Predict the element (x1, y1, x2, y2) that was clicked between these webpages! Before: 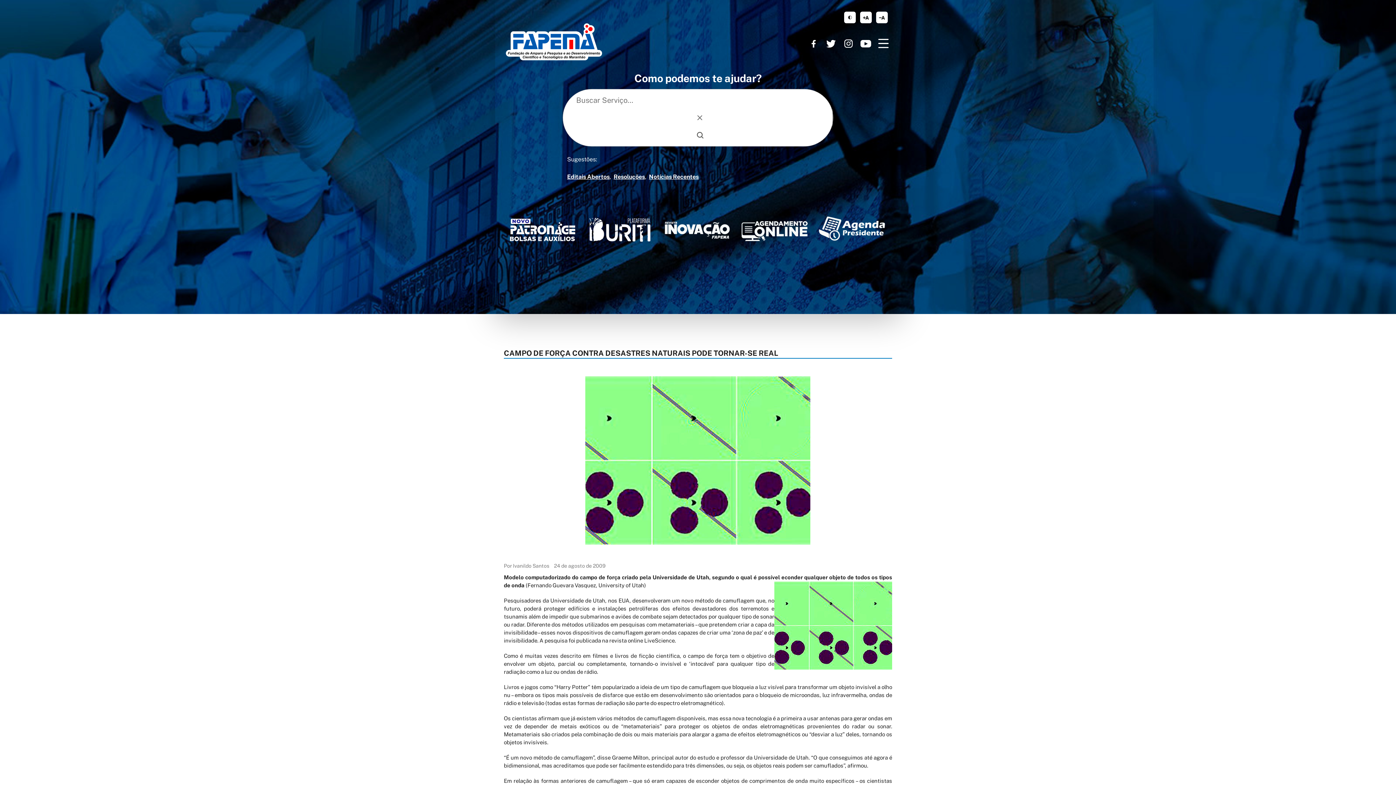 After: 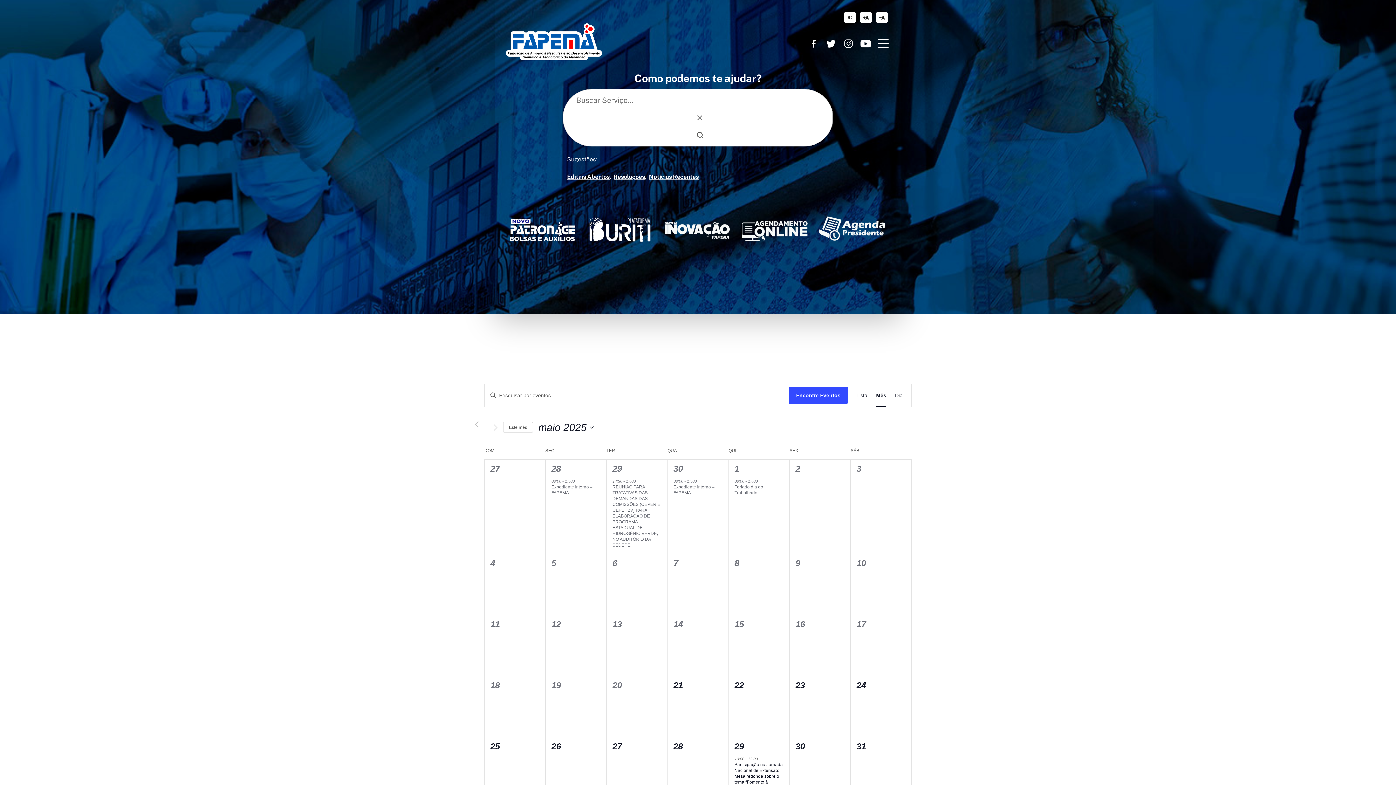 Action: bbox: (813, 212, 890, 243)